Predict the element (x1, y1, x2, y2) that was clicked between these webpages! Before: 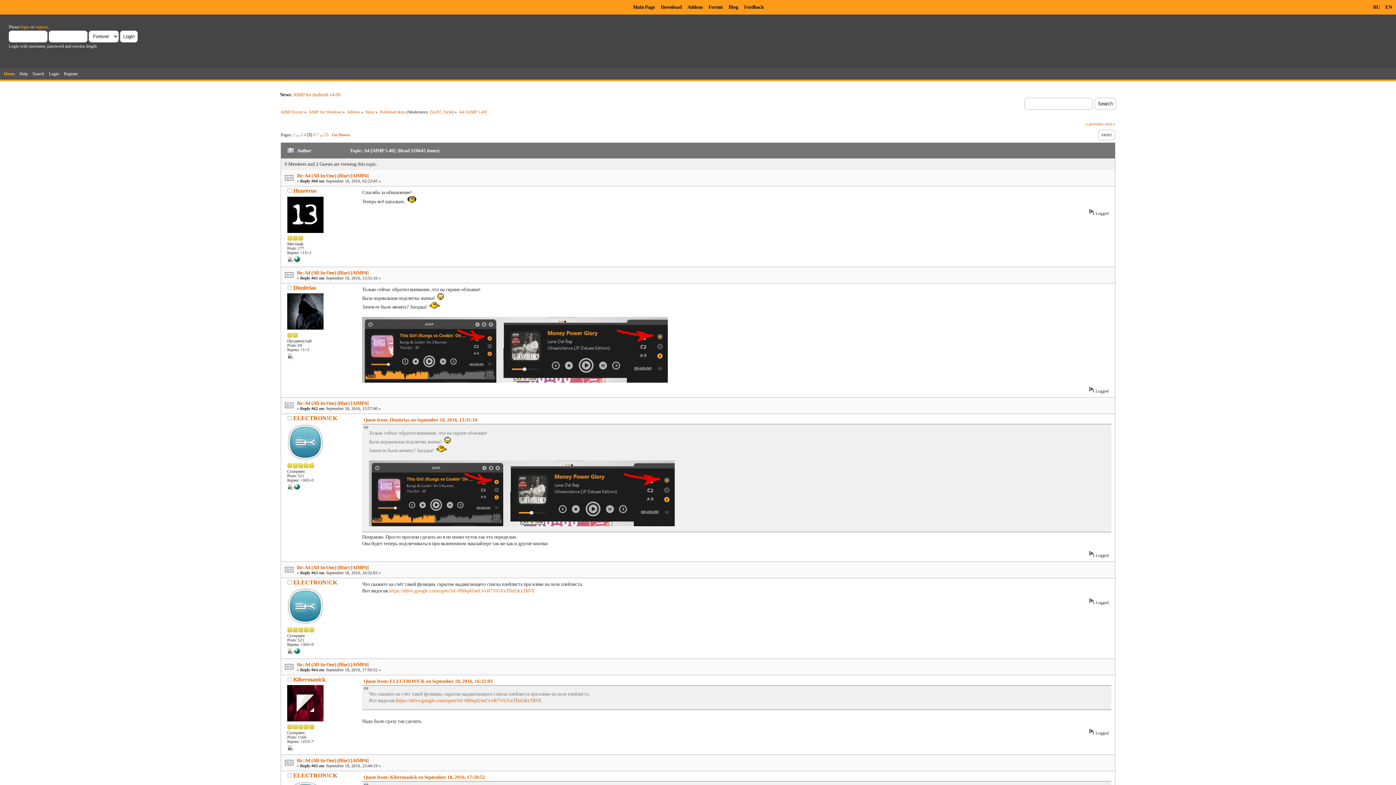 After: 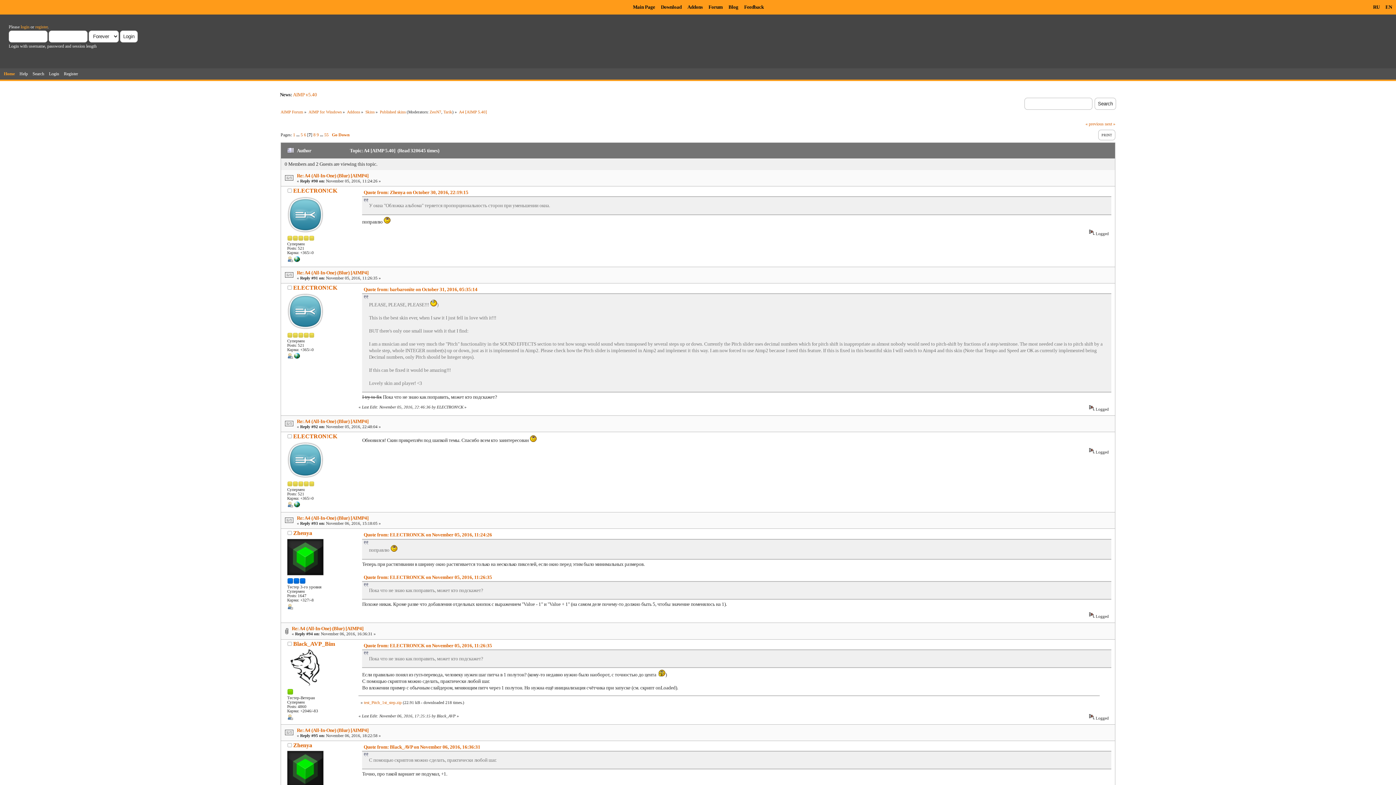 Action: bbox: (316, 132, 318, 137) label: 7